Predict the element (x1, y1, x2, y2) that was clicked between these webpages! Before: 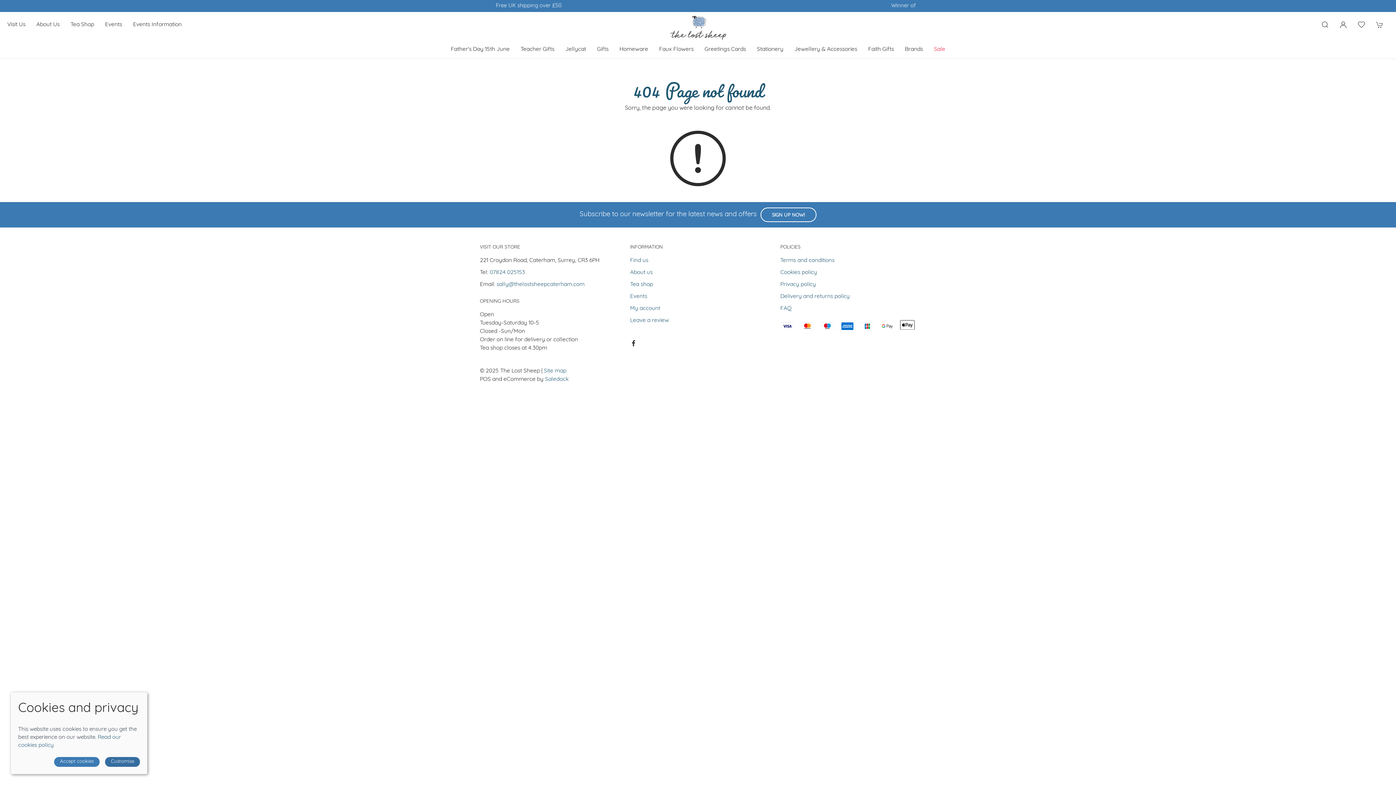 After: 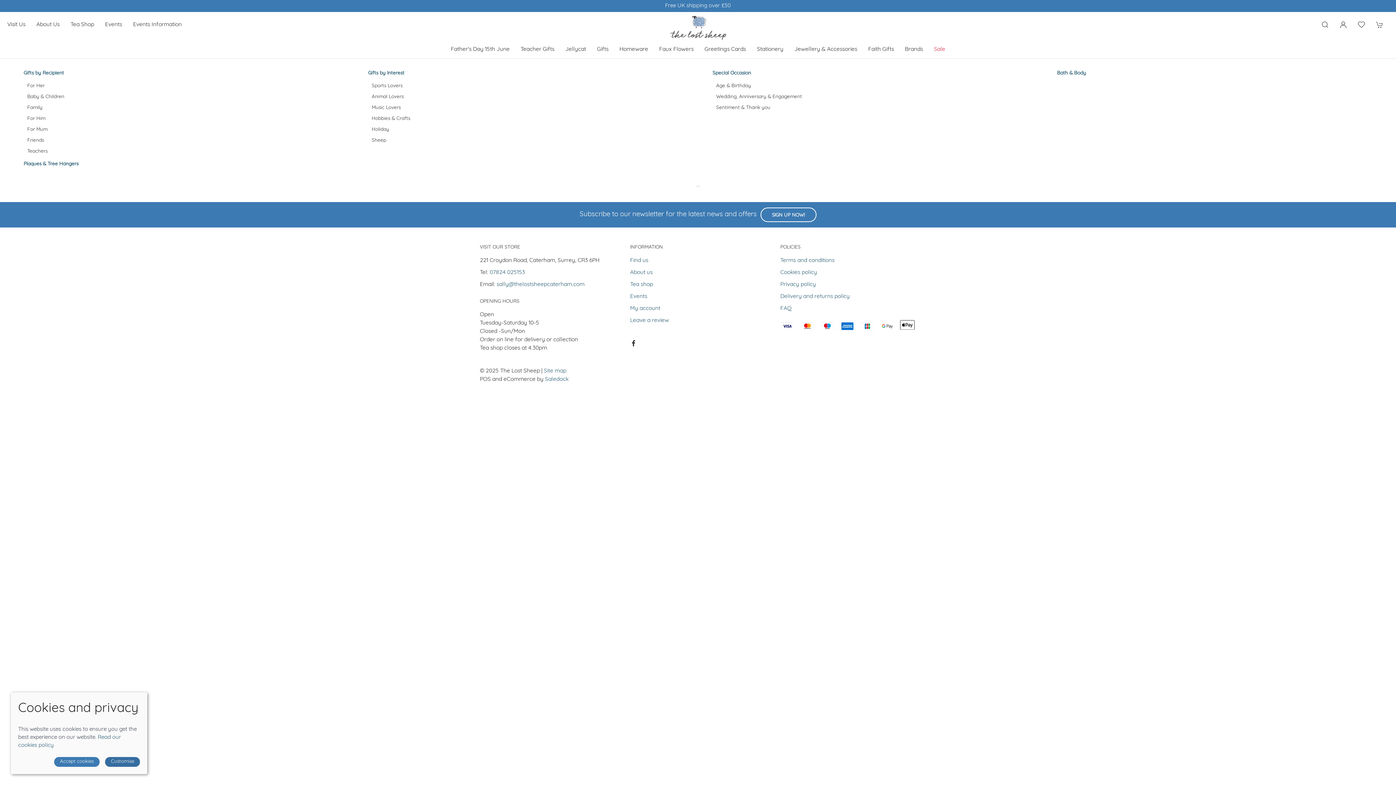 Action: label: Gifts bbox: (591, 44, 614, 54)